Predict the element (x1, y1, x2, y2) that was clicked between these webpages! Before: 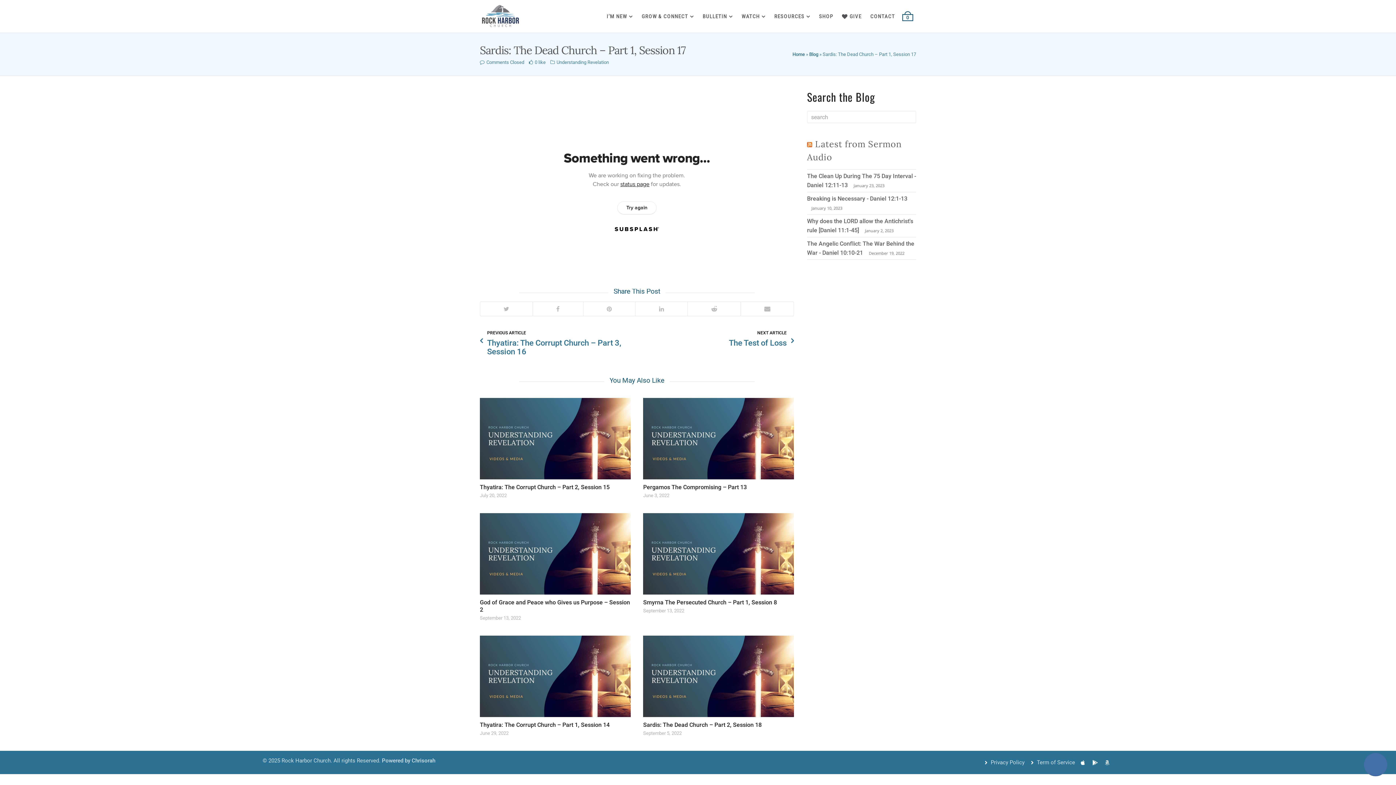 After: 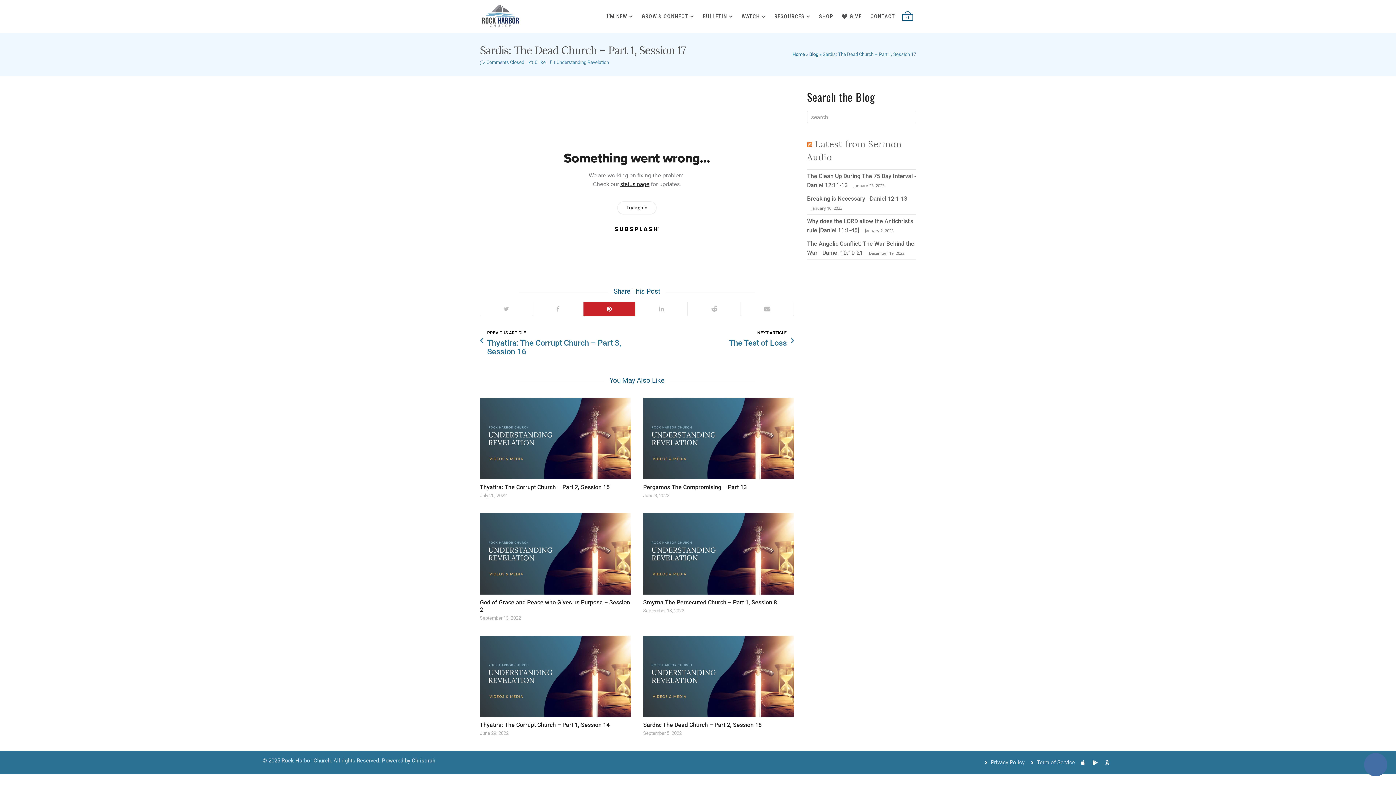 Action: bbox: (583, 302, 635, 316)